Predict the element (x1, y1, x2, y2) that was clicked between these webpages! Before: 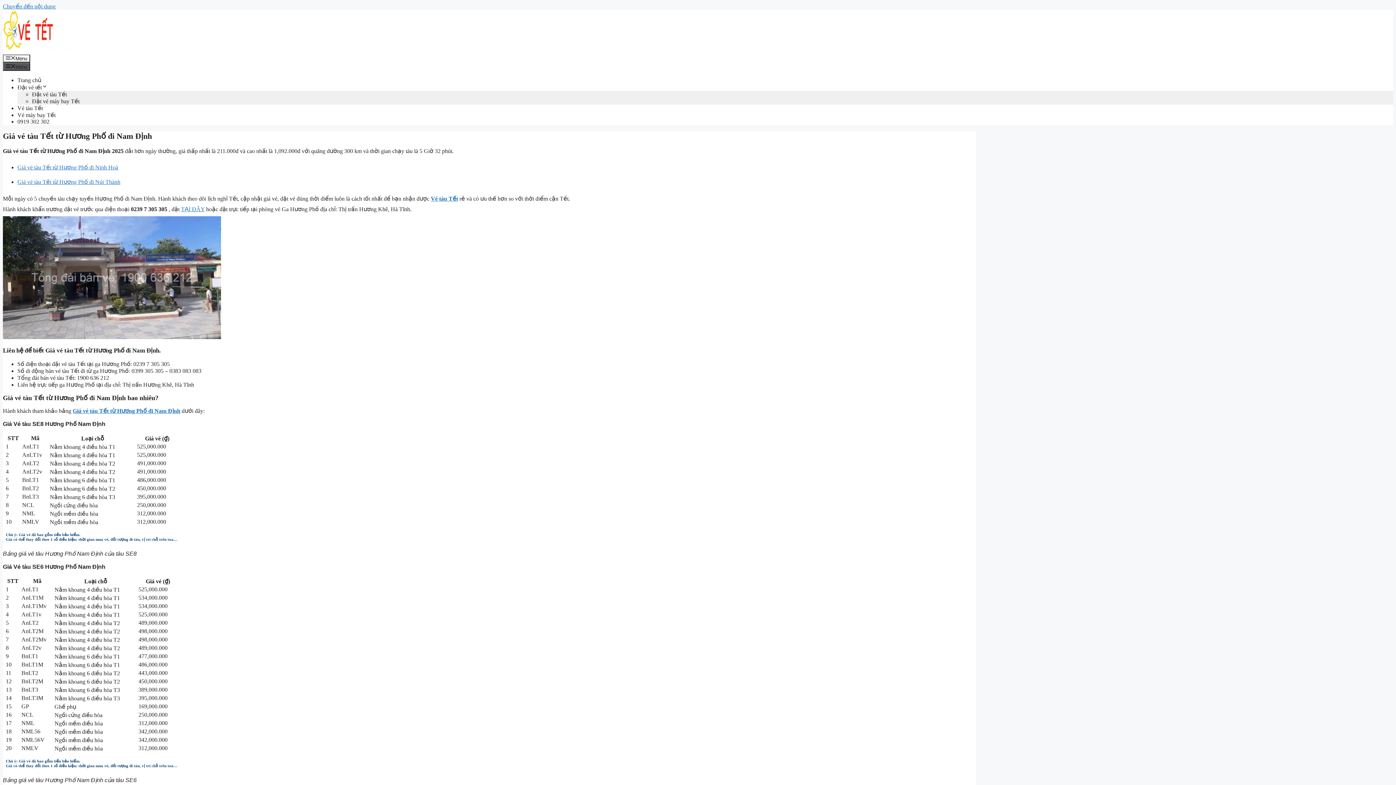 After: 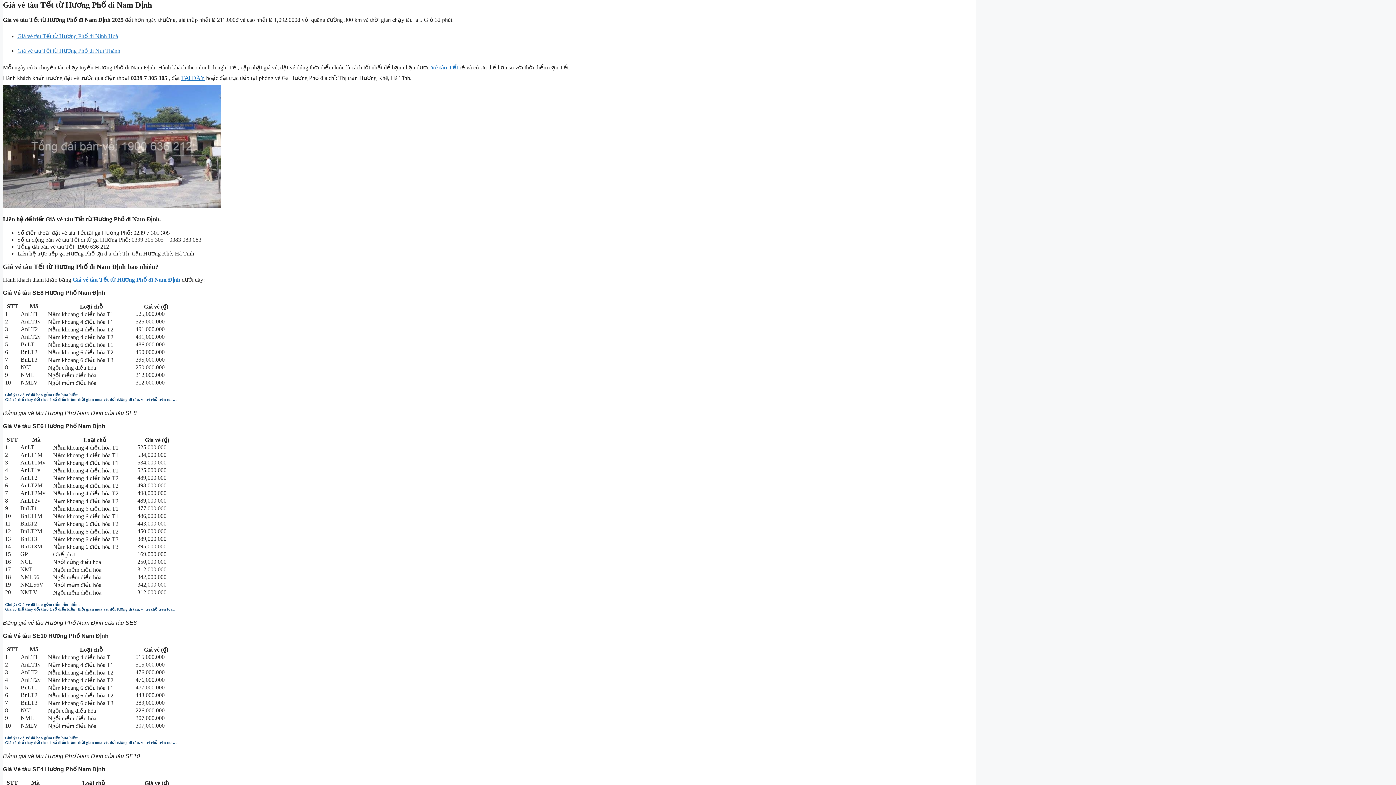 Action: label: Chuyển đến nội dung bbox: (2, 3, 55, 9)